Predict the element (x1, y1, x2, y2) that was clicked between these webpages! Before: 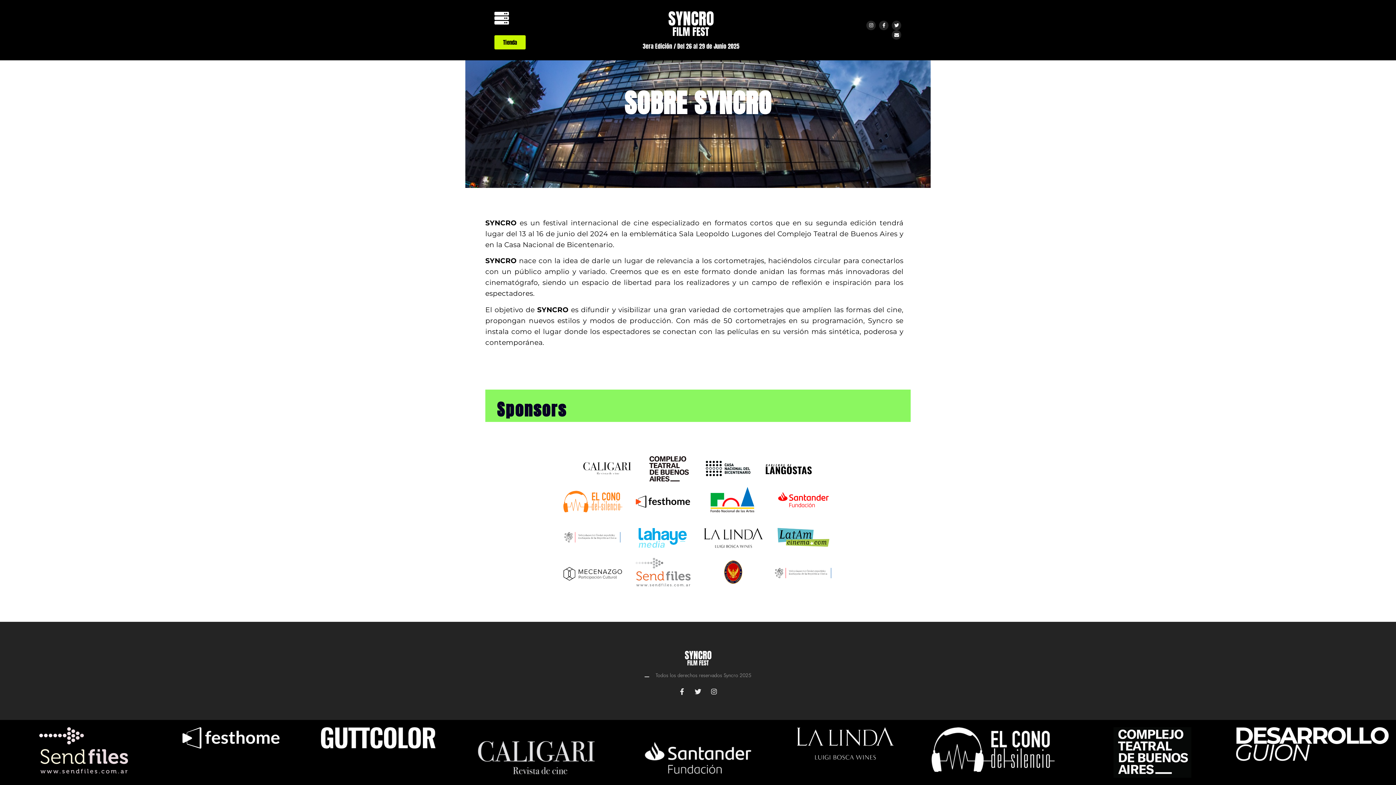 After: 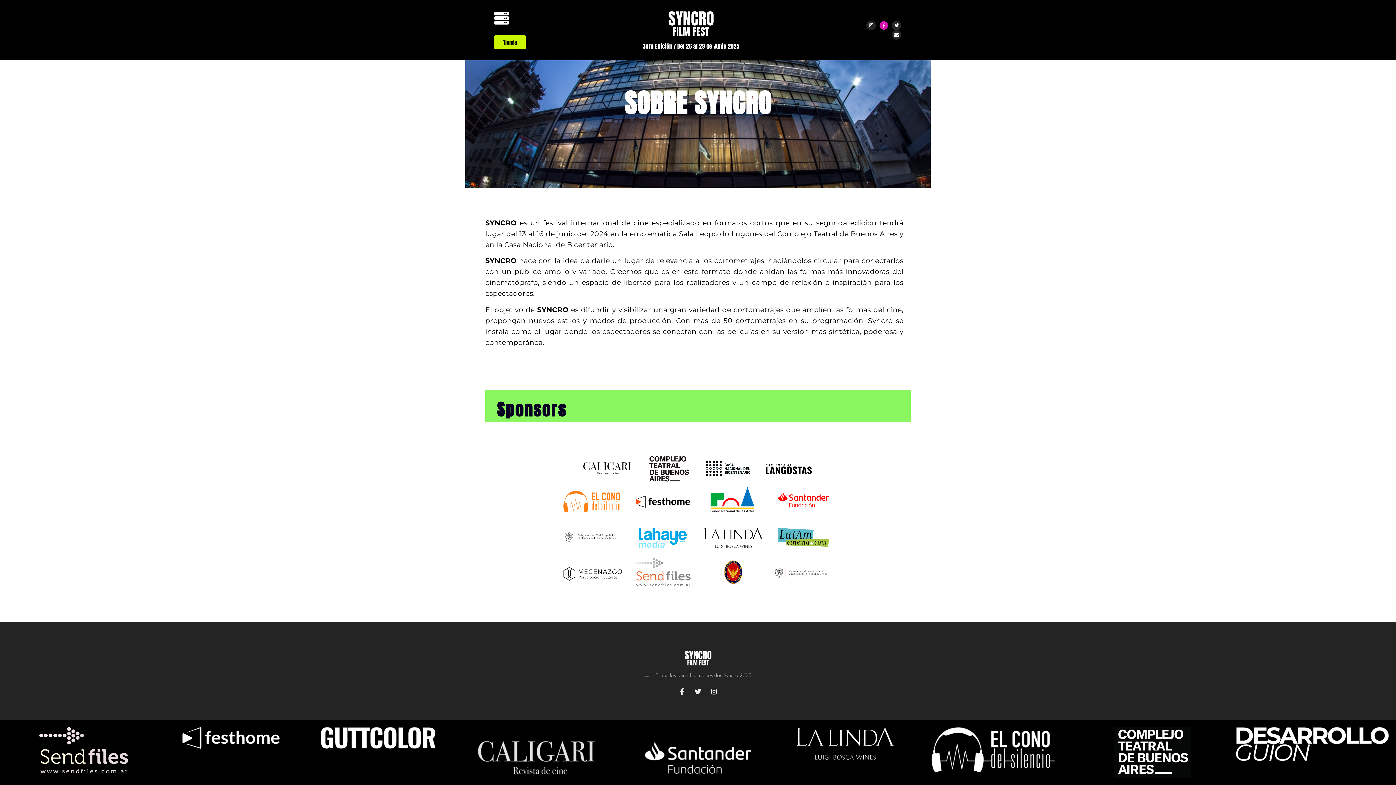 Action: bbox: (879, 20, 888, 30) label: Facebook-f